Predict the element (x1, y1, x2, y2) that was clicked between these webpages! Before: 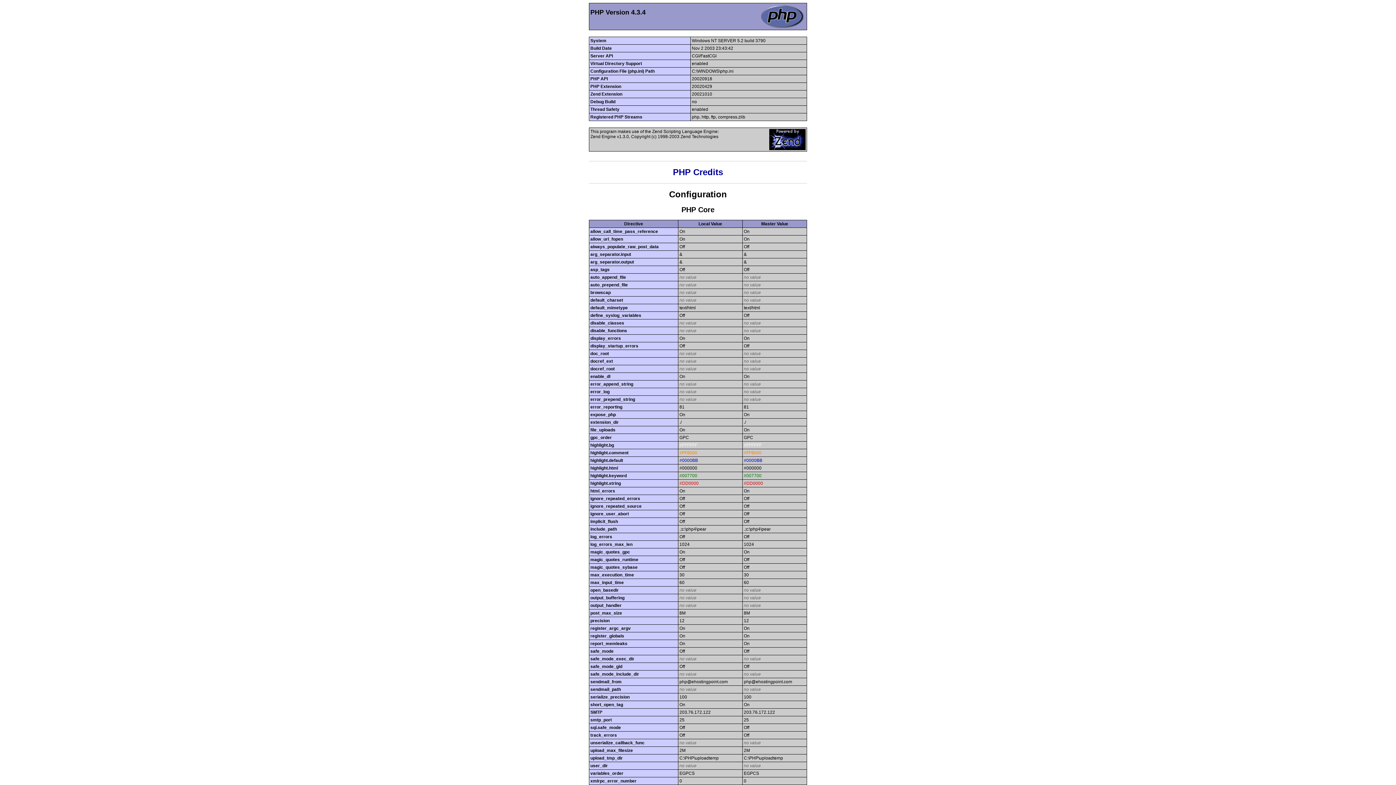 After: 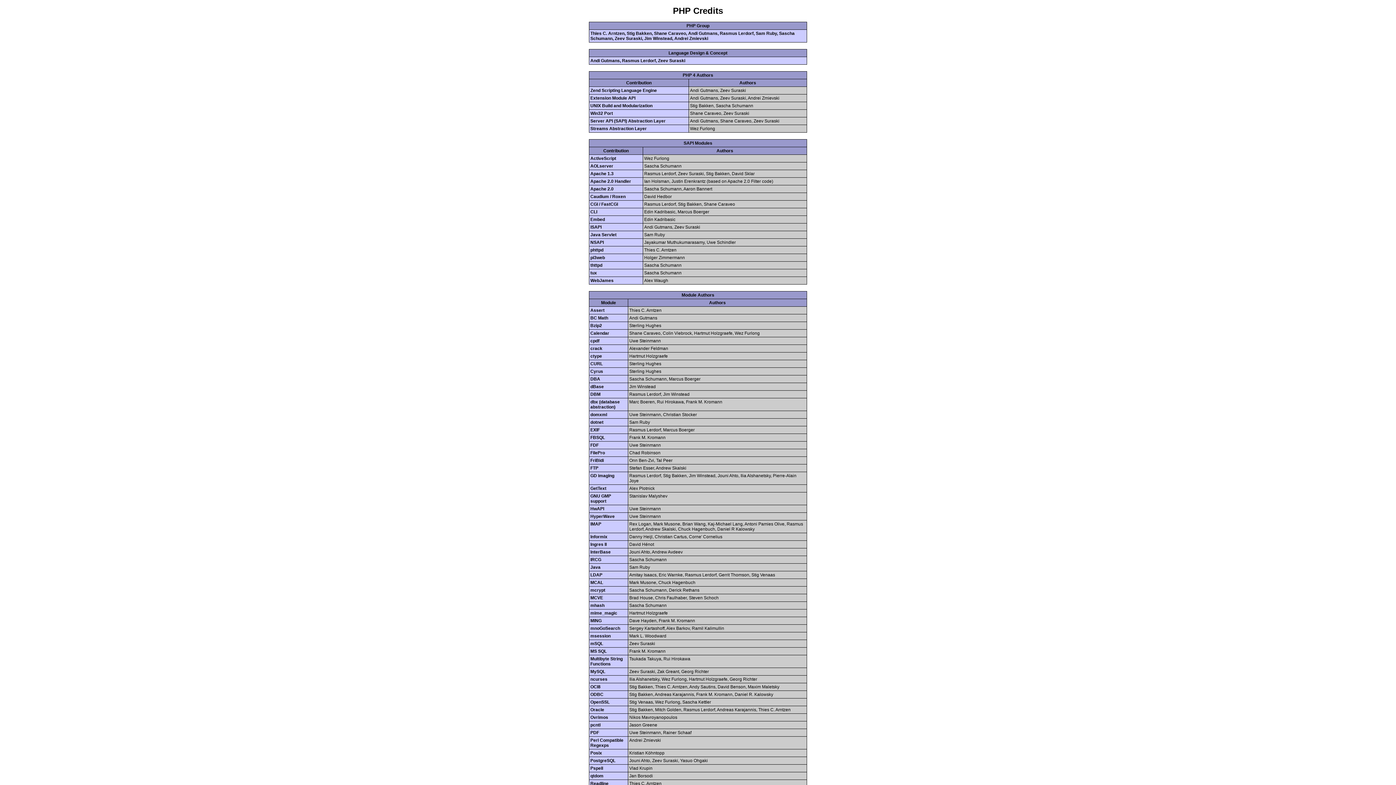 Action: bbox: (673, 167, 723, 177) label: PHP Credits